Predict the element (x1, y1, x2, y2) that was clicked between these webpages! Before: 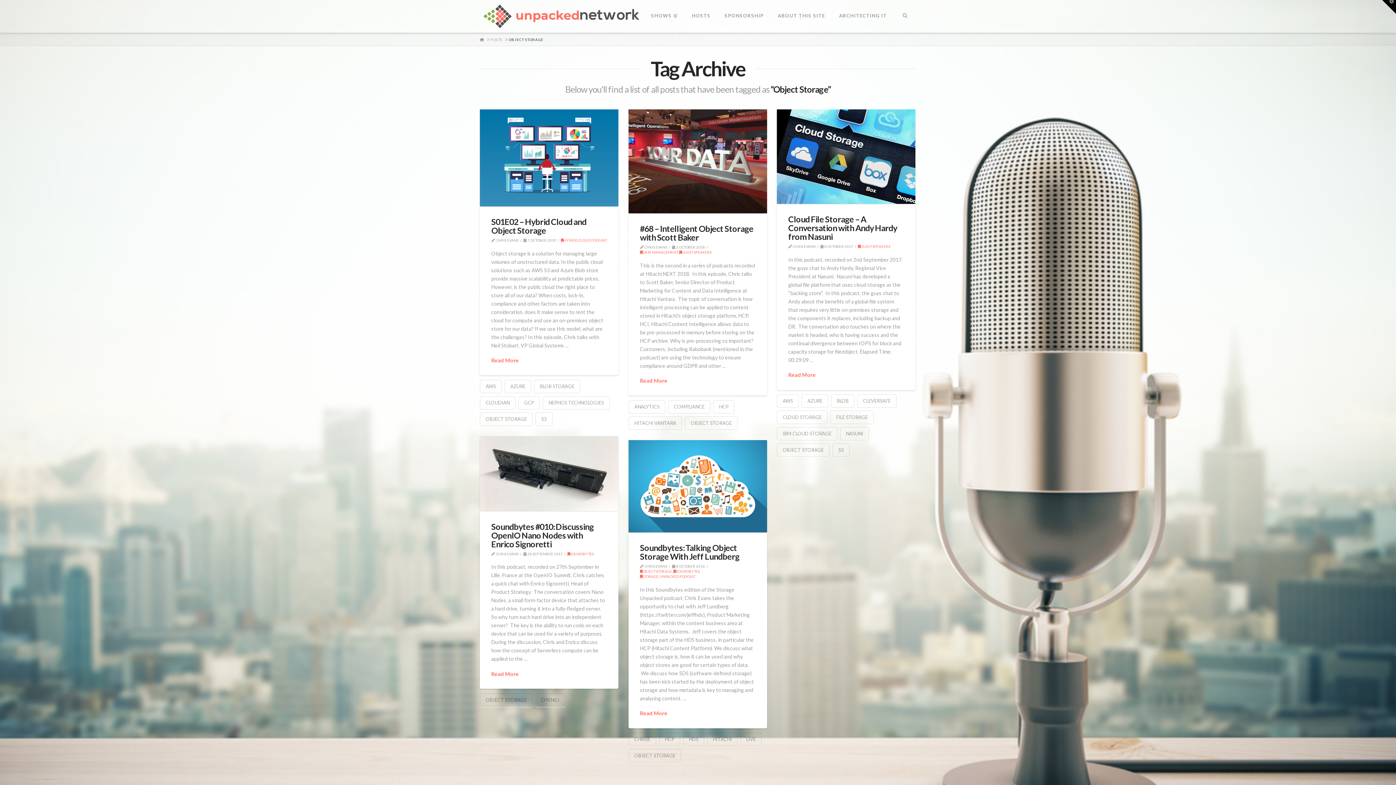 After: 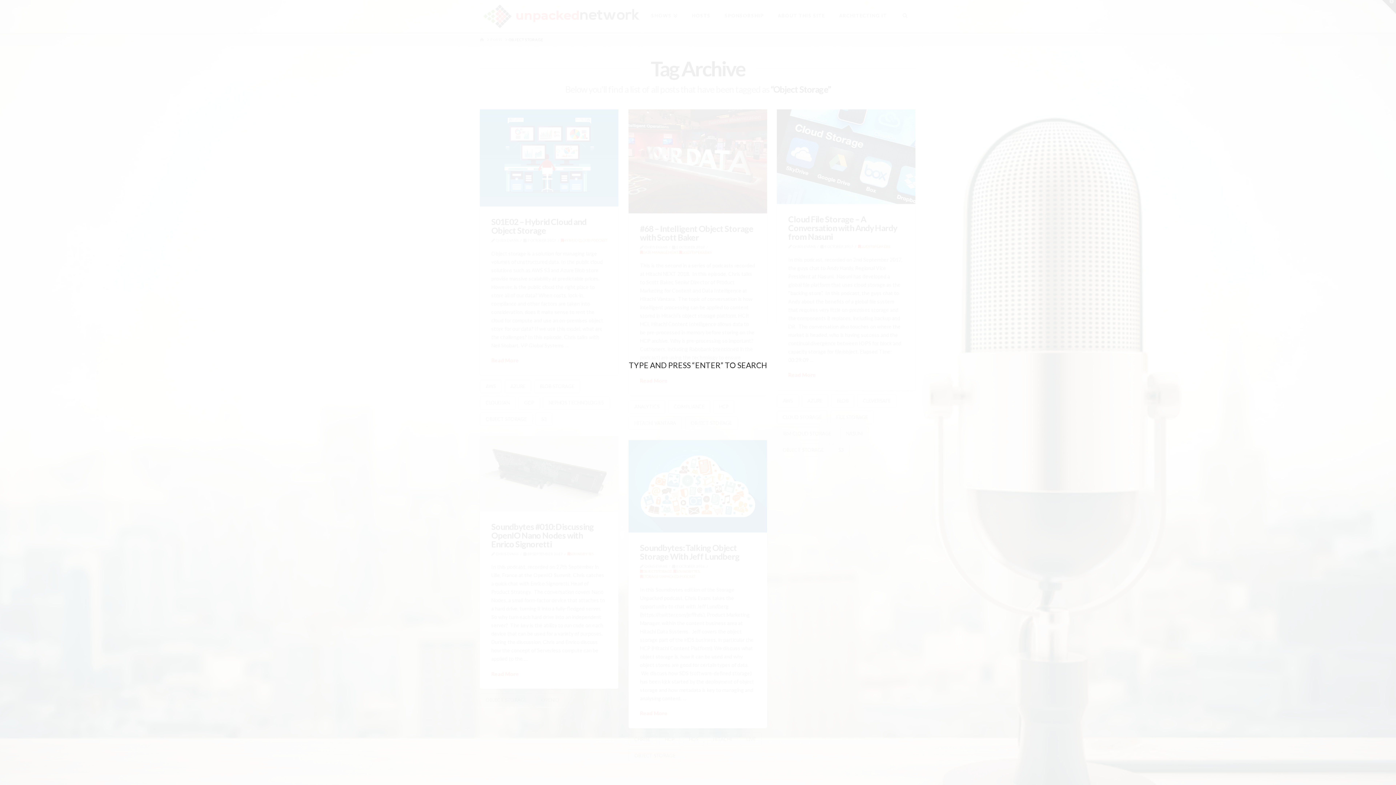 Action: label: Navigation Search bbox: (894, 0, 916, 32)